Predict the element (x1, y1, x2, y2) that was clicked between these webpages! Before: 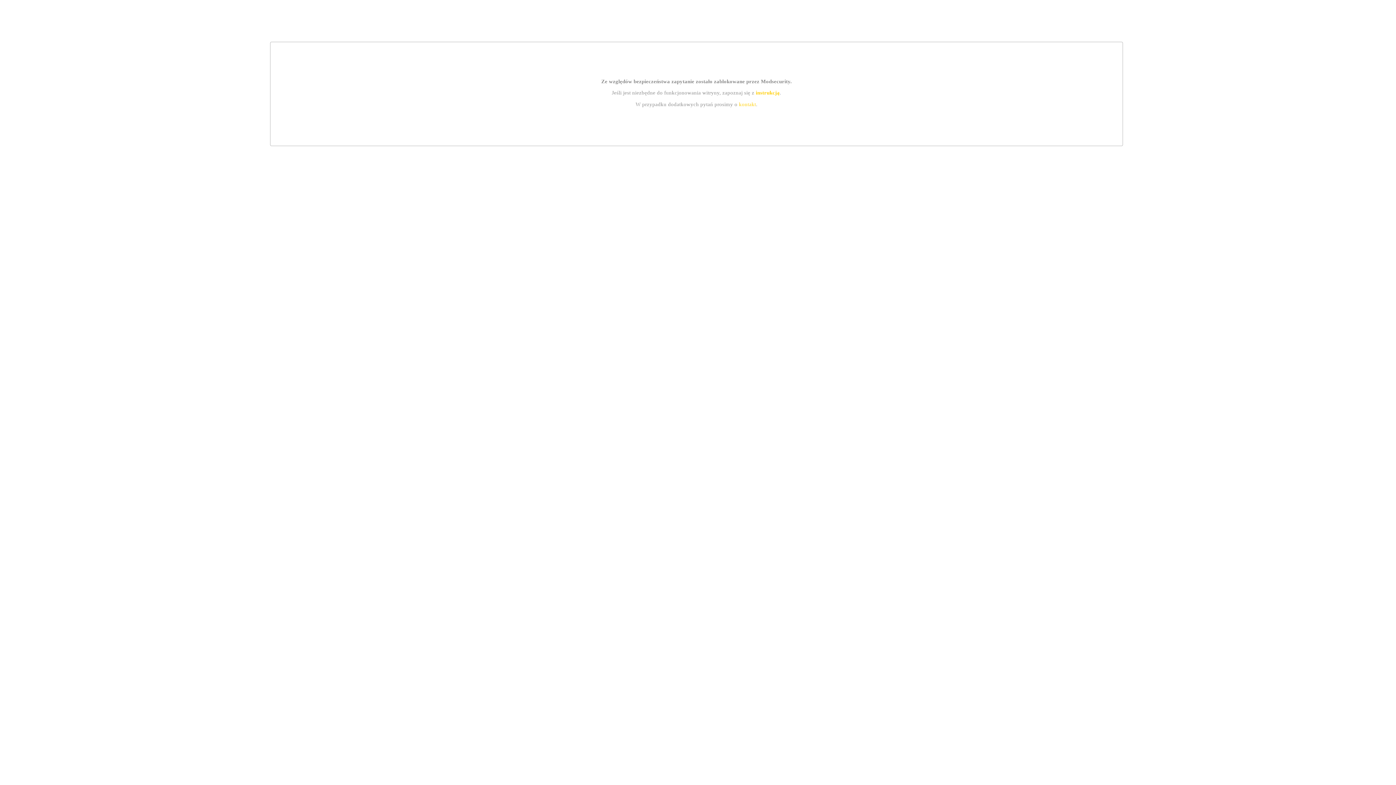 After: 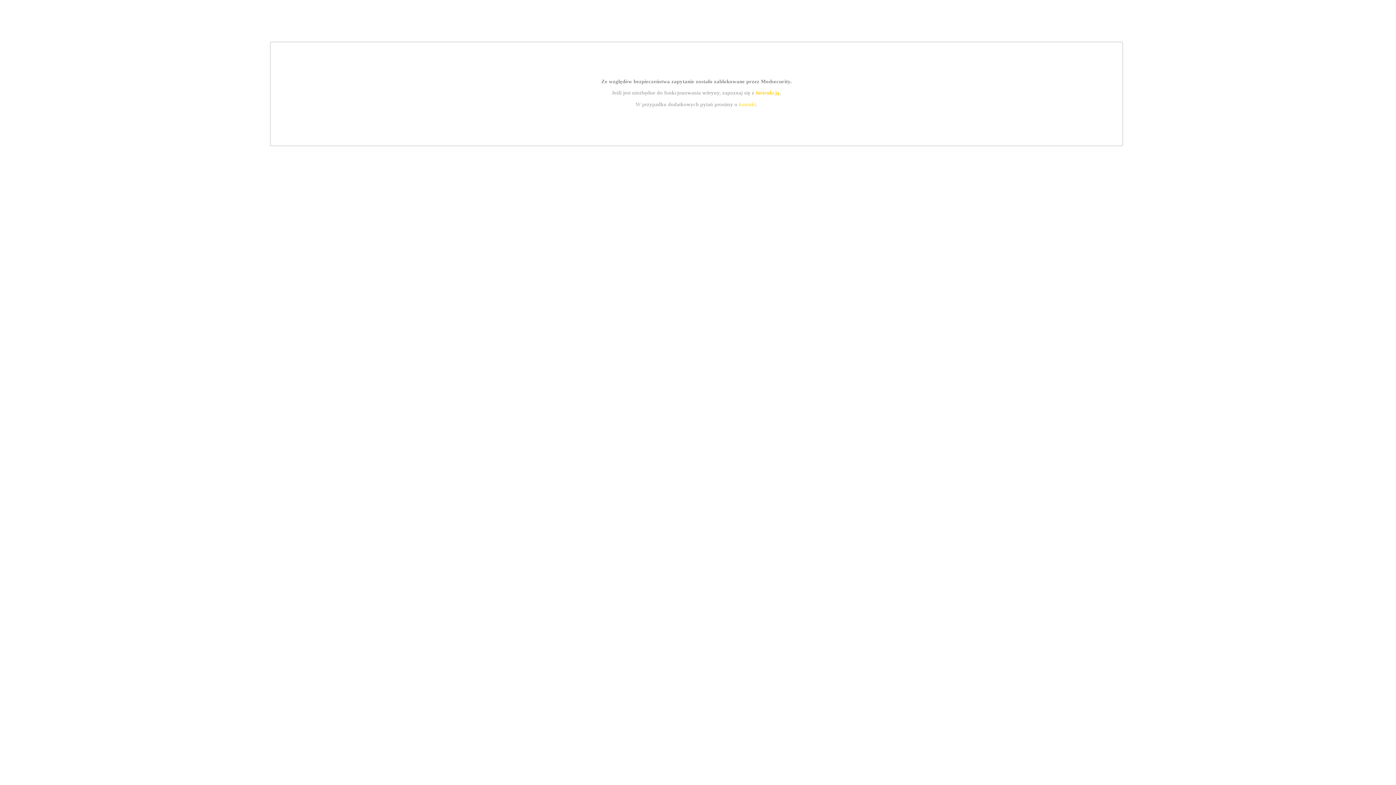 Action: bbox: (755, 89, 779, 95) label: instrukcją